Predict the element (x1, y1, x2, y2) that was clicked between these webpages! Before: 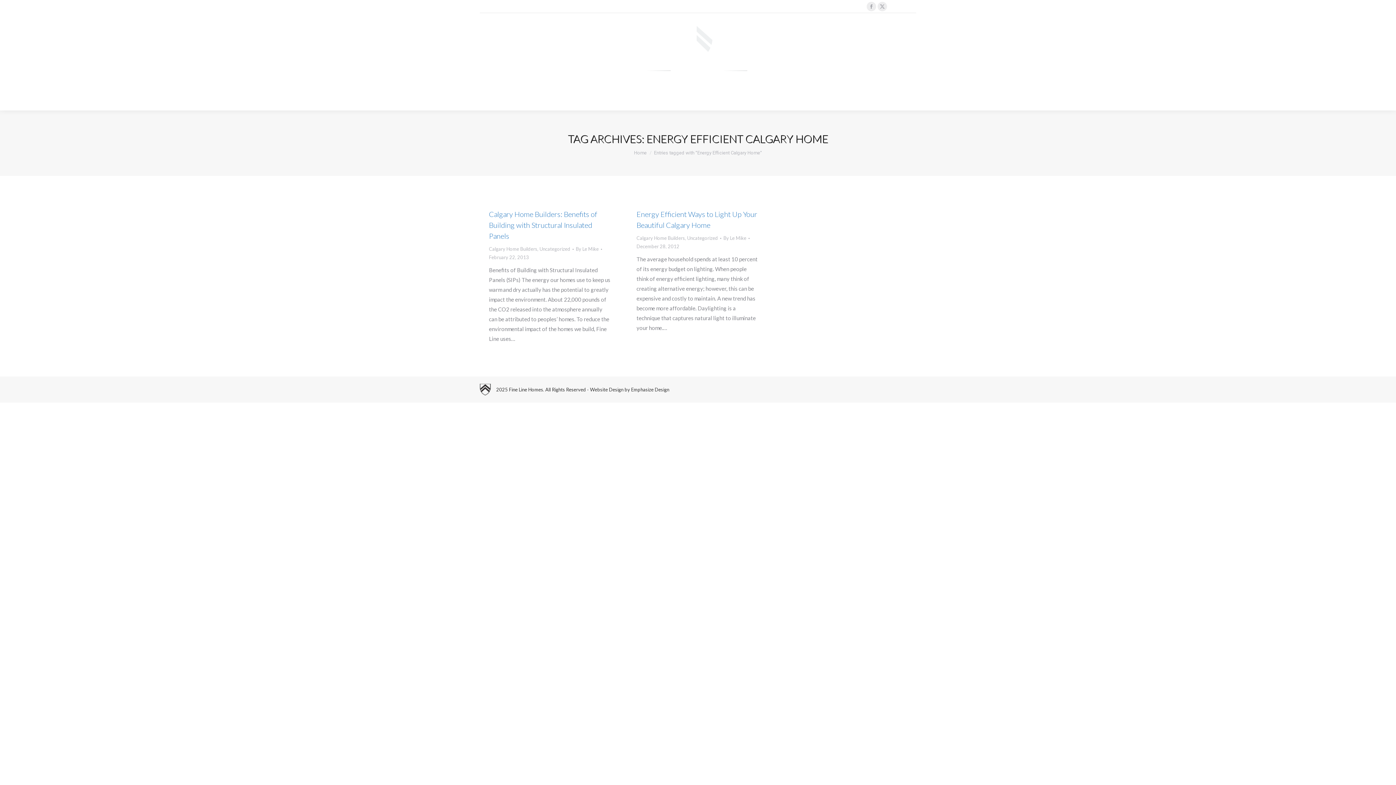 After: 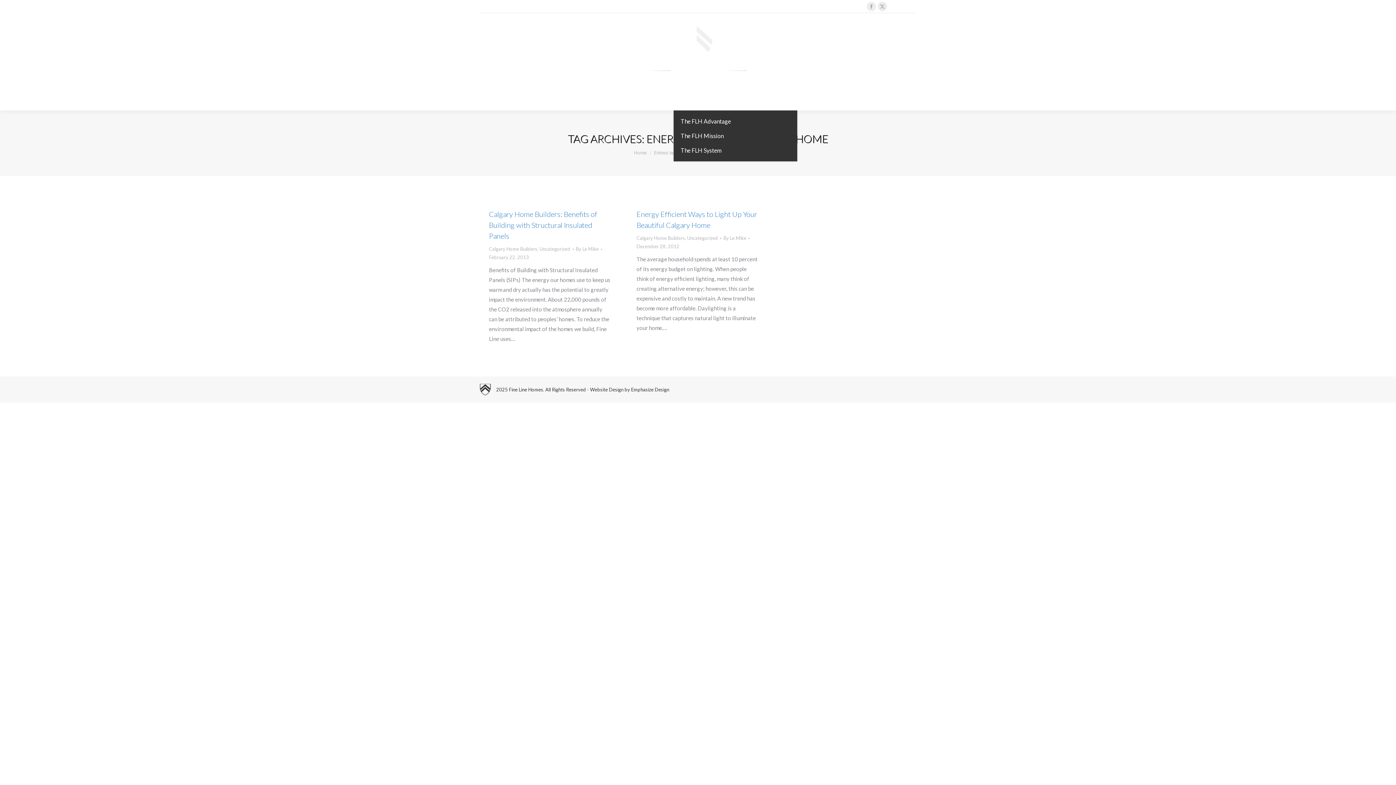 Action: label: ABOUT bbox: (678, 93, 703, 104)